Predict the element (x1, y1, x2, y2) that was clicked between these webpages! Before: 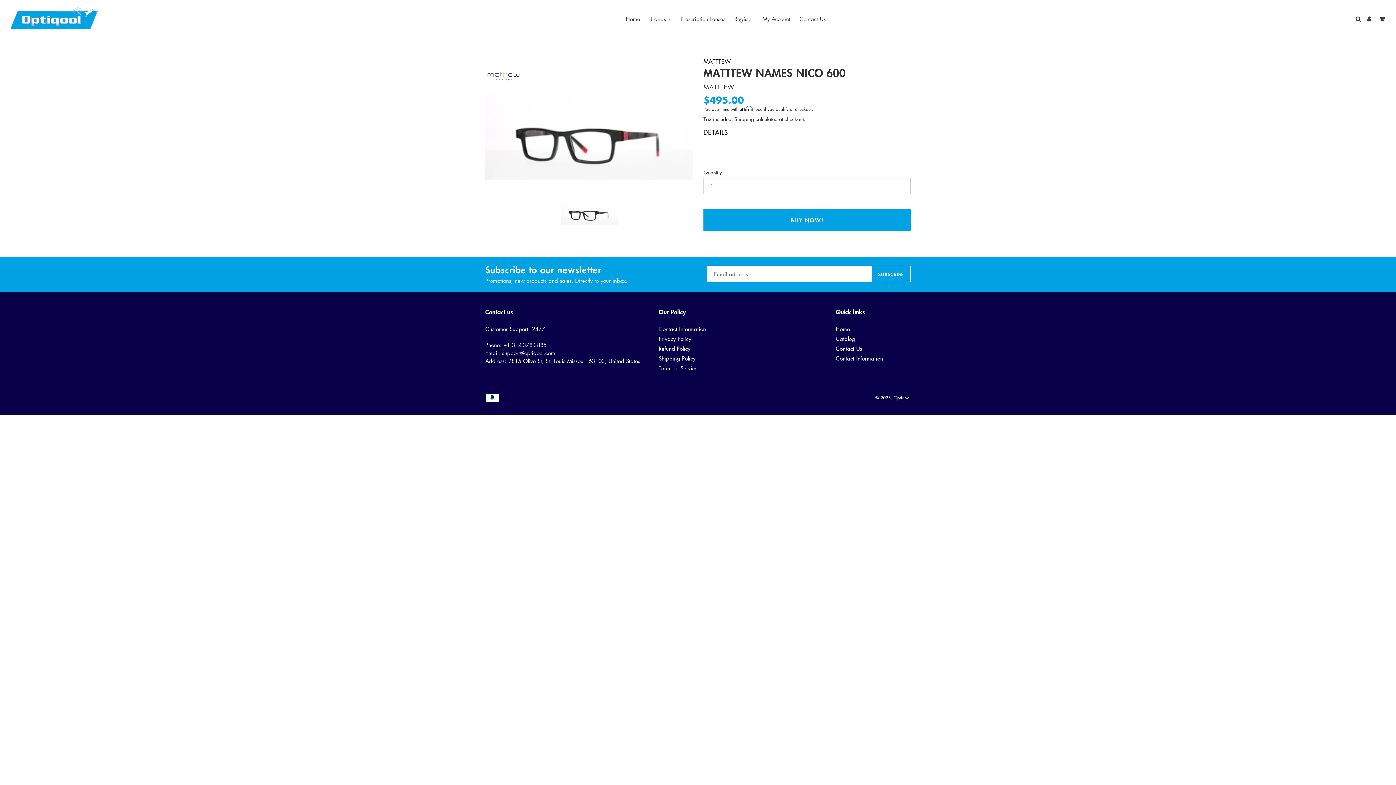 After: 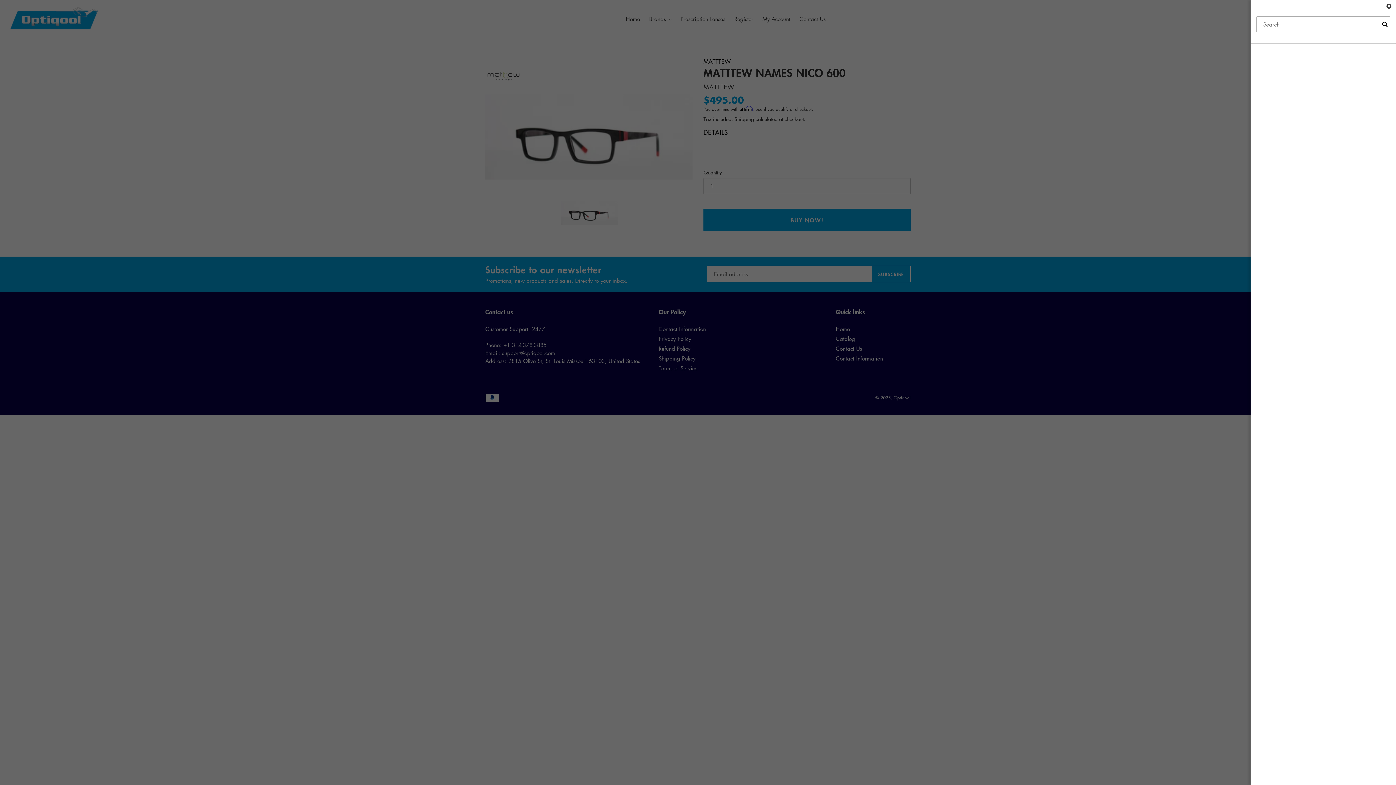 Action: label: Search bbox: (1353, 14, 1363, 23)